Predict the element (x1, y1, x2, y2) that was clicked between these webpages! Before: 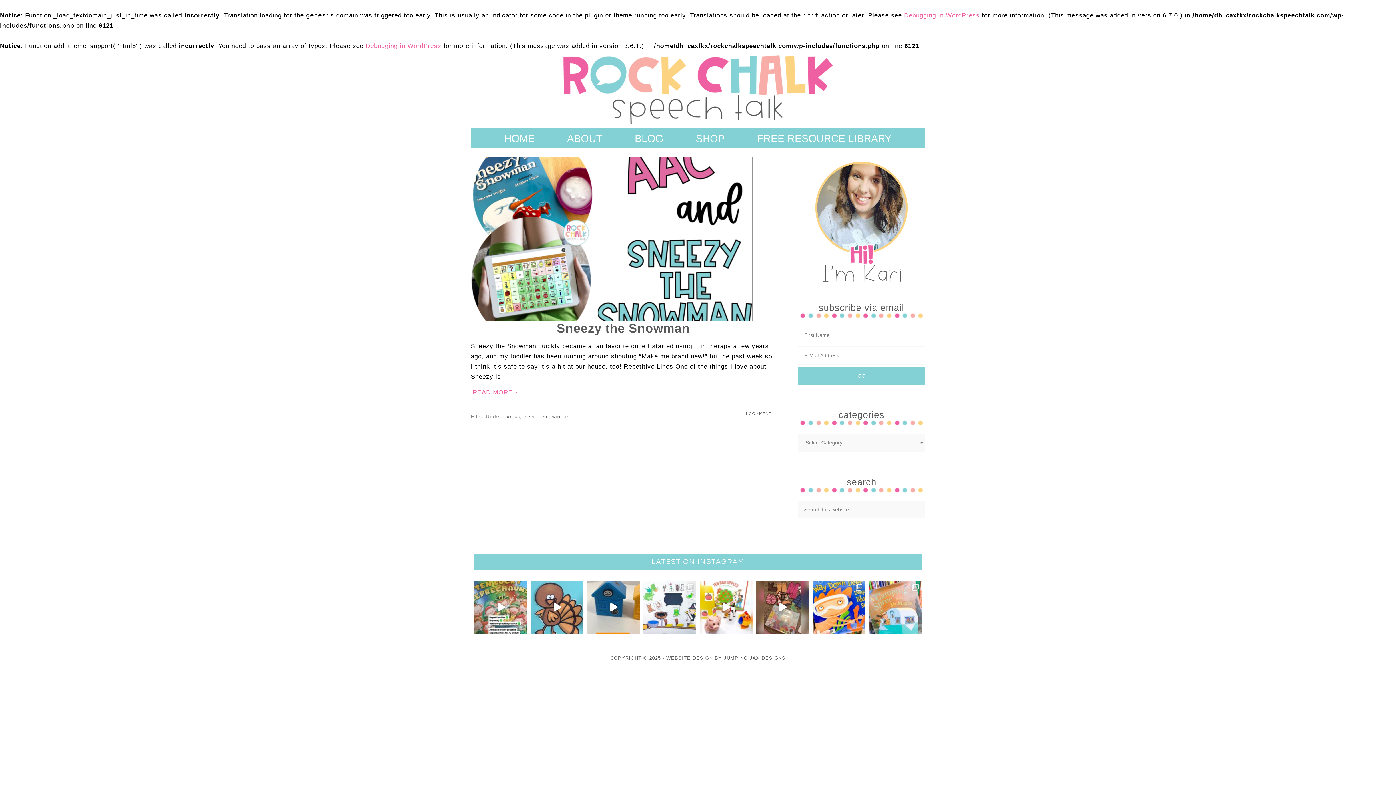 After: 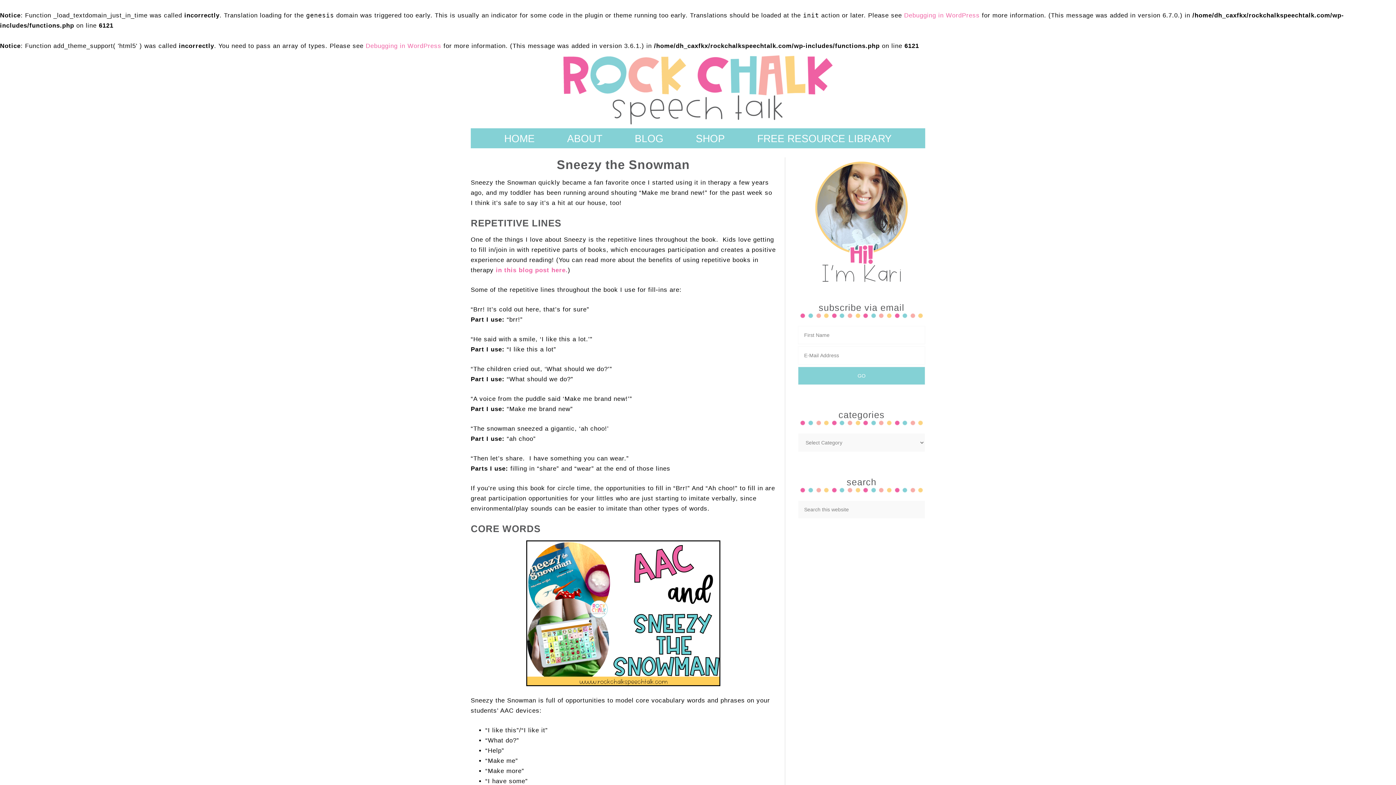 Action: label: READ MORE bbox: (470, 385, 776, 399)